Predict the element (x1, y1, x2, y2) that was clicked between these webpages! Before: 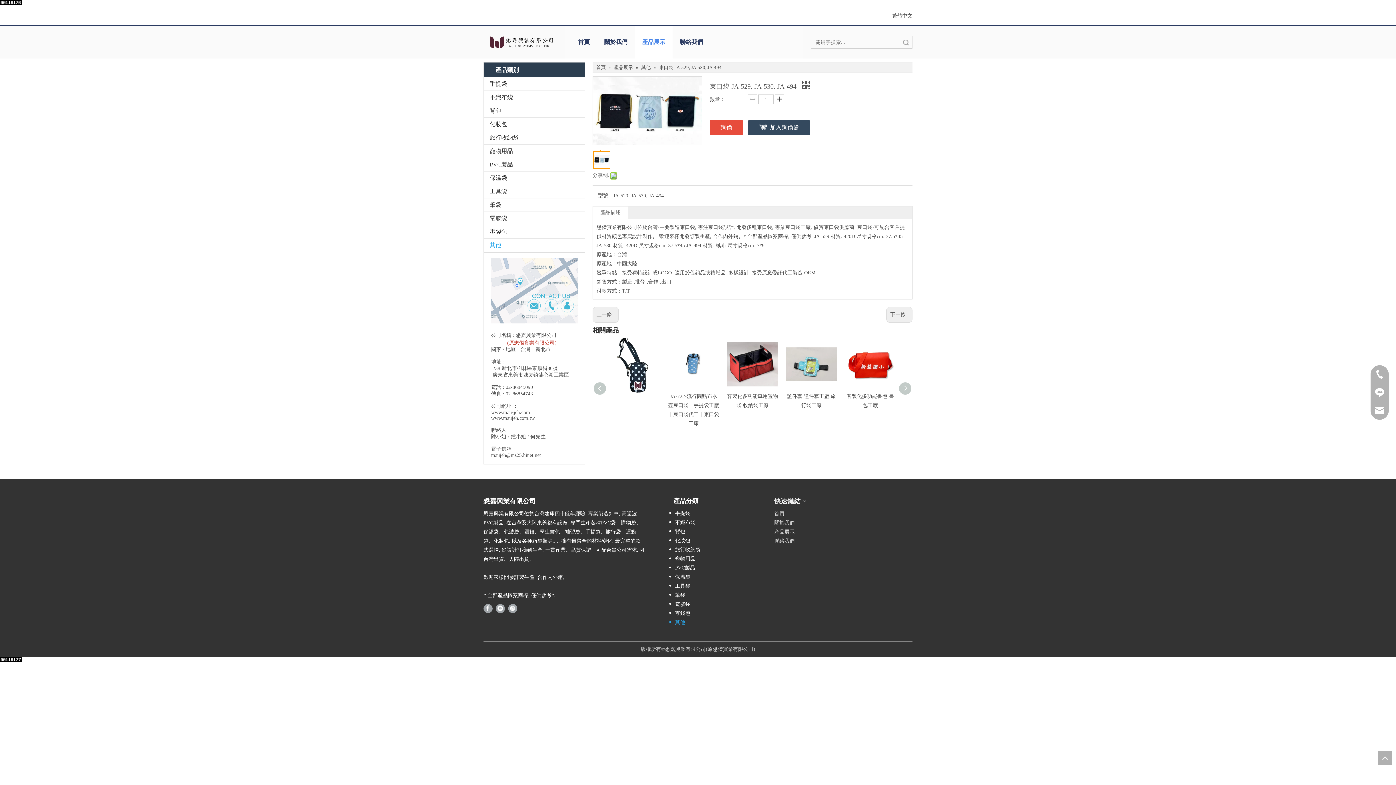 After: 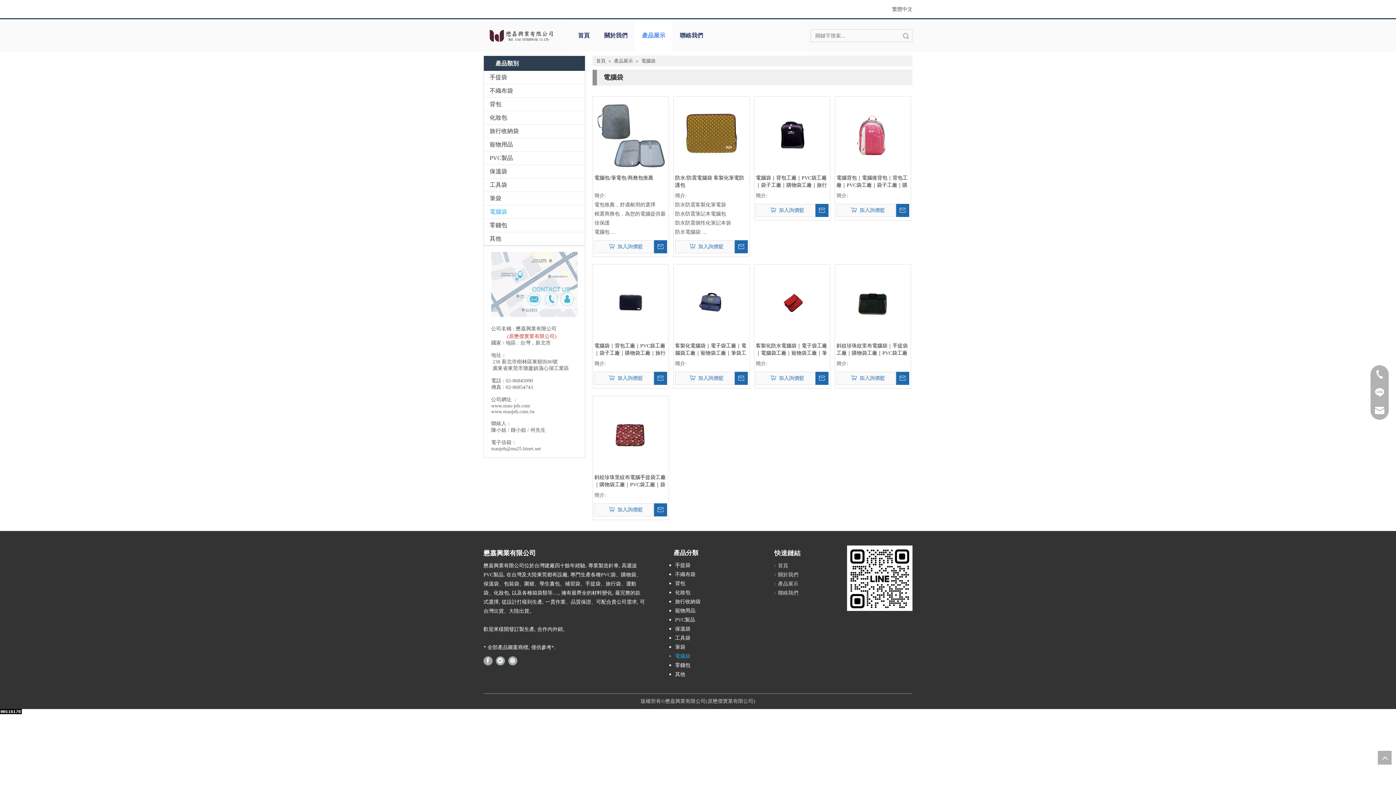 Action: bbox: (669, 599, 761, 609) label: 電腦袋